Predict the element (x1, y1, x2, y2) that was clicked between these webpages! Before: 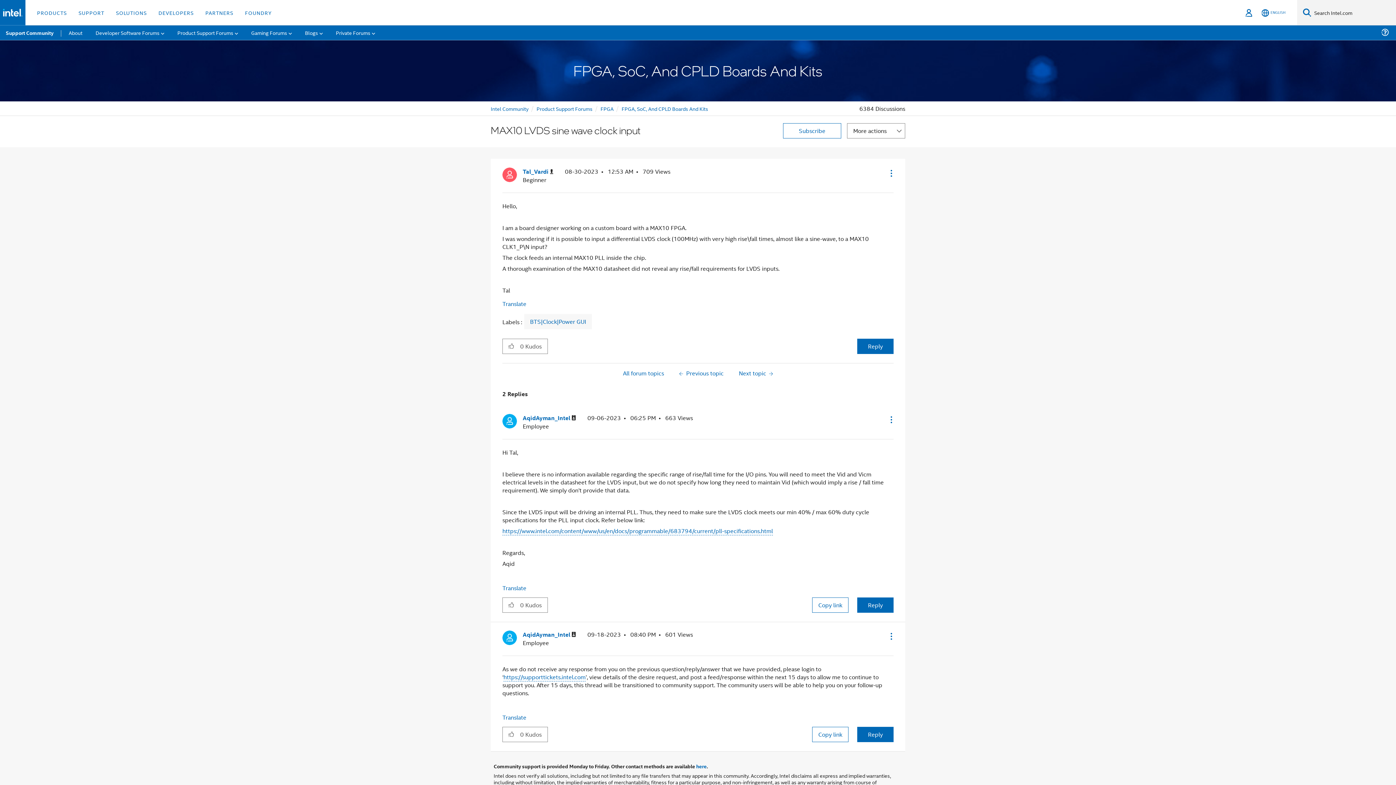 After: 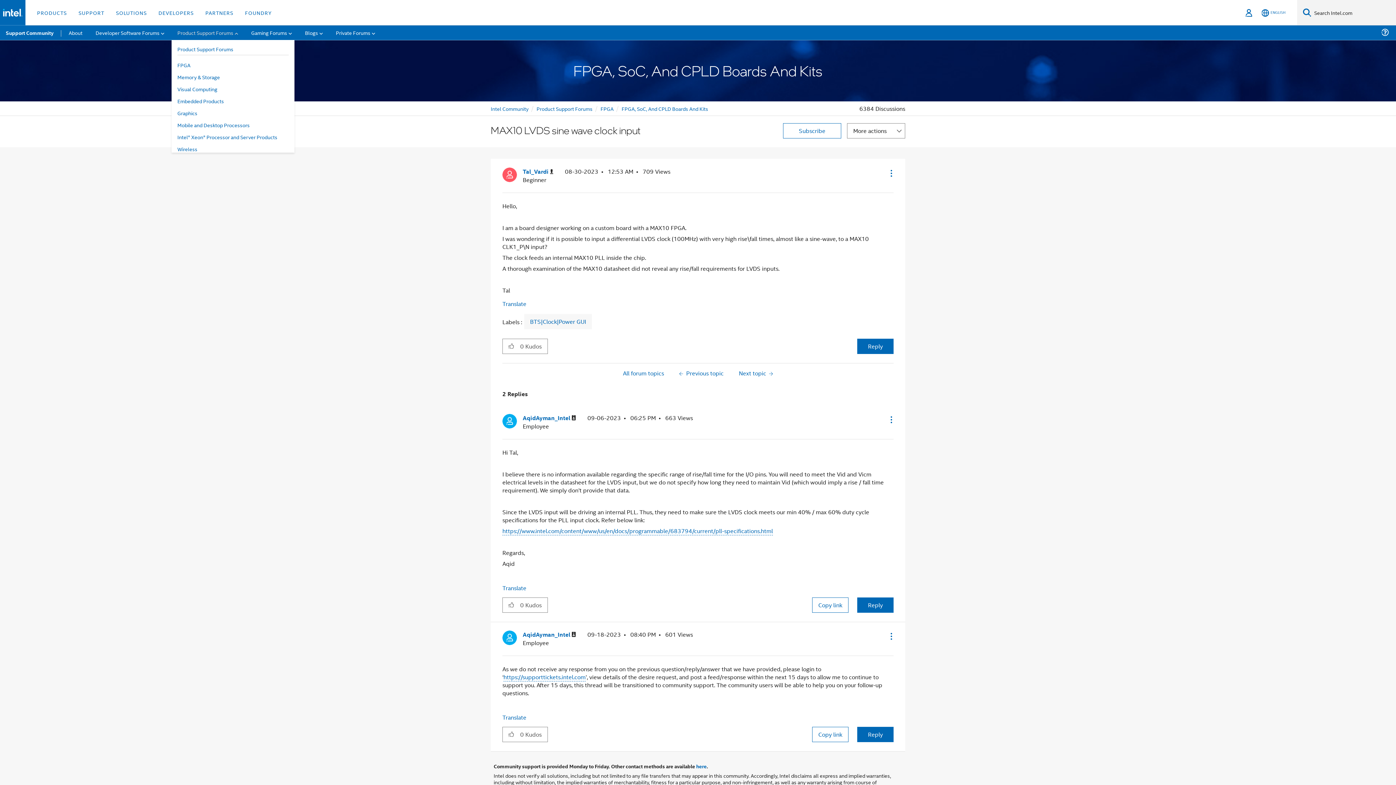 Action: bbox: (171, 25, 244, 40) label: Product Support Forums